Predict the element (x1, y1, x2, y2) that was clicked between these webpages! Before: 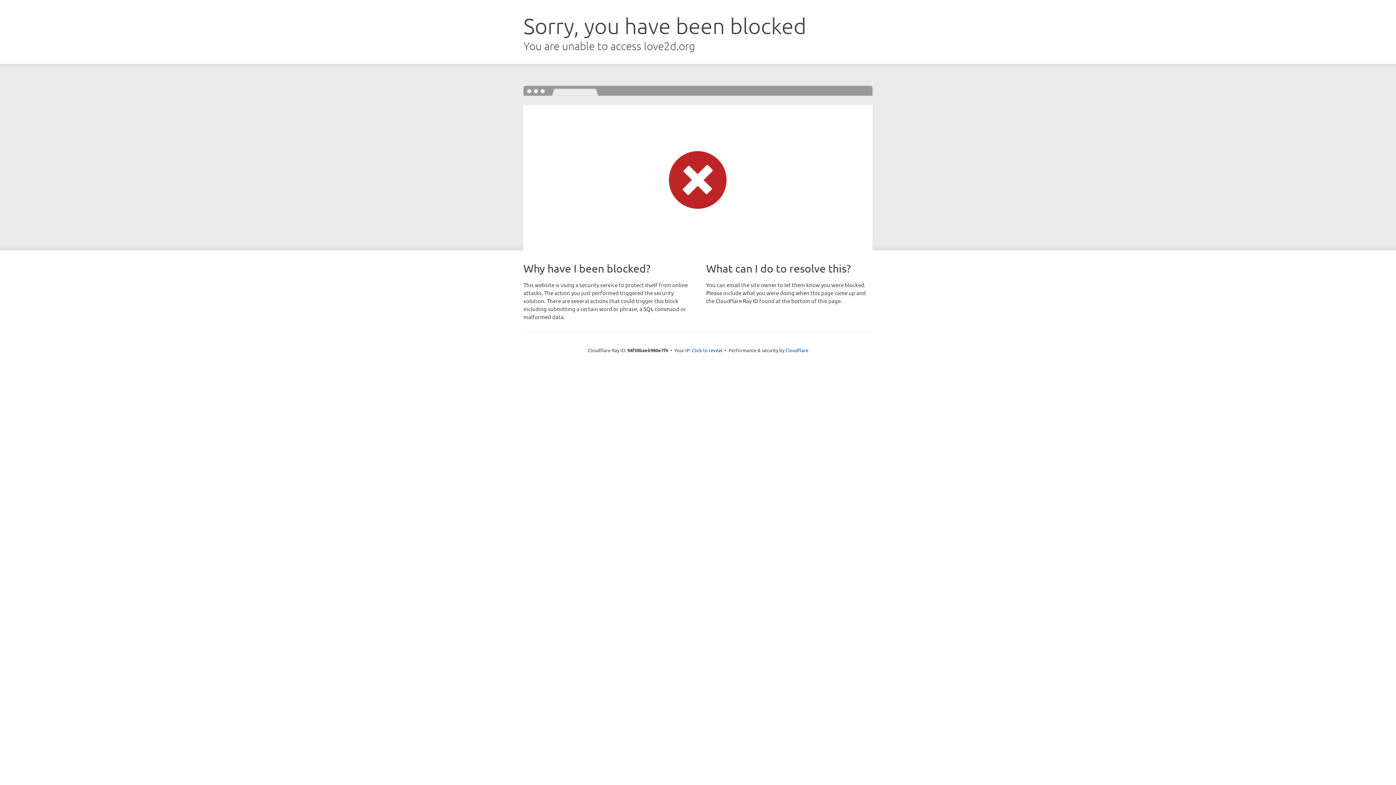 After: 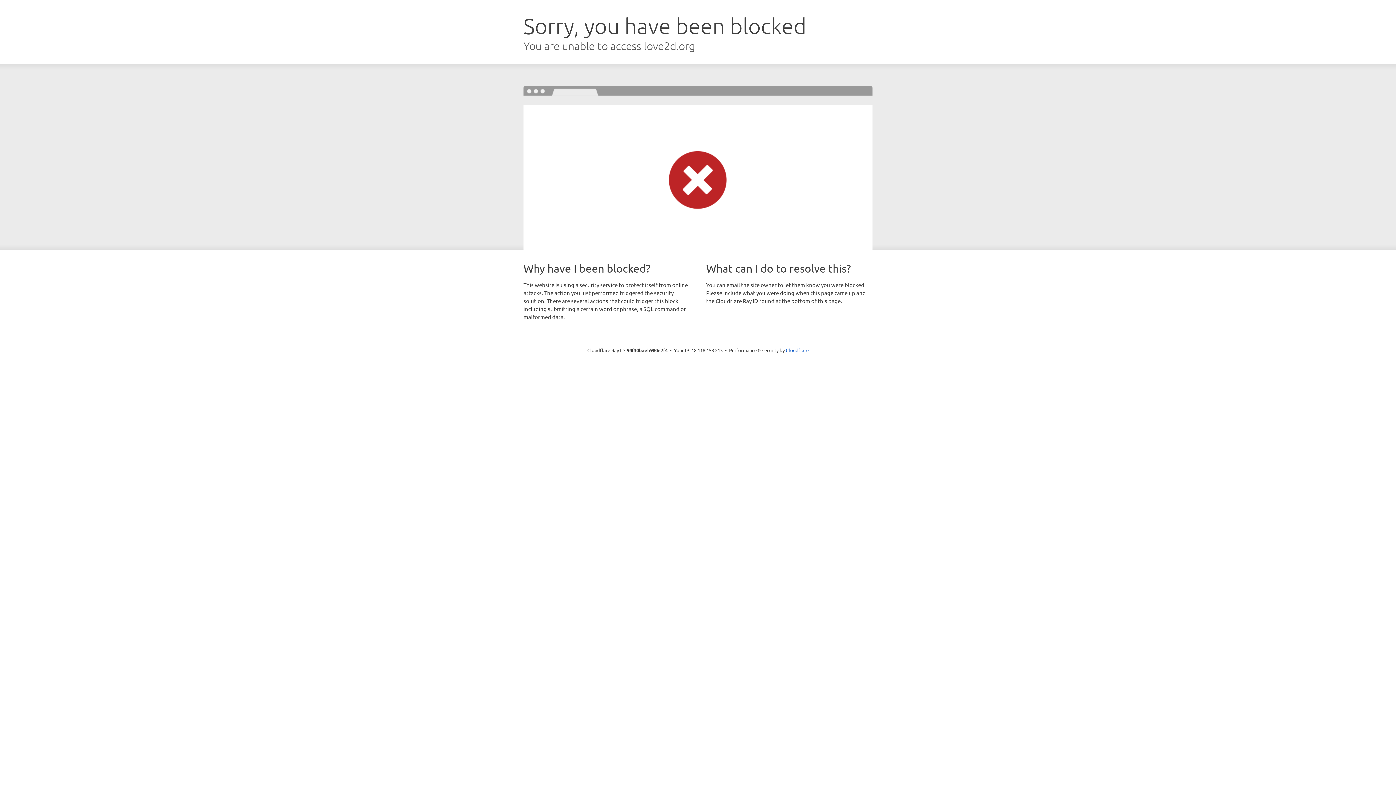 Action: label: Click to reveal bbox: (692, 346, 722, 353)